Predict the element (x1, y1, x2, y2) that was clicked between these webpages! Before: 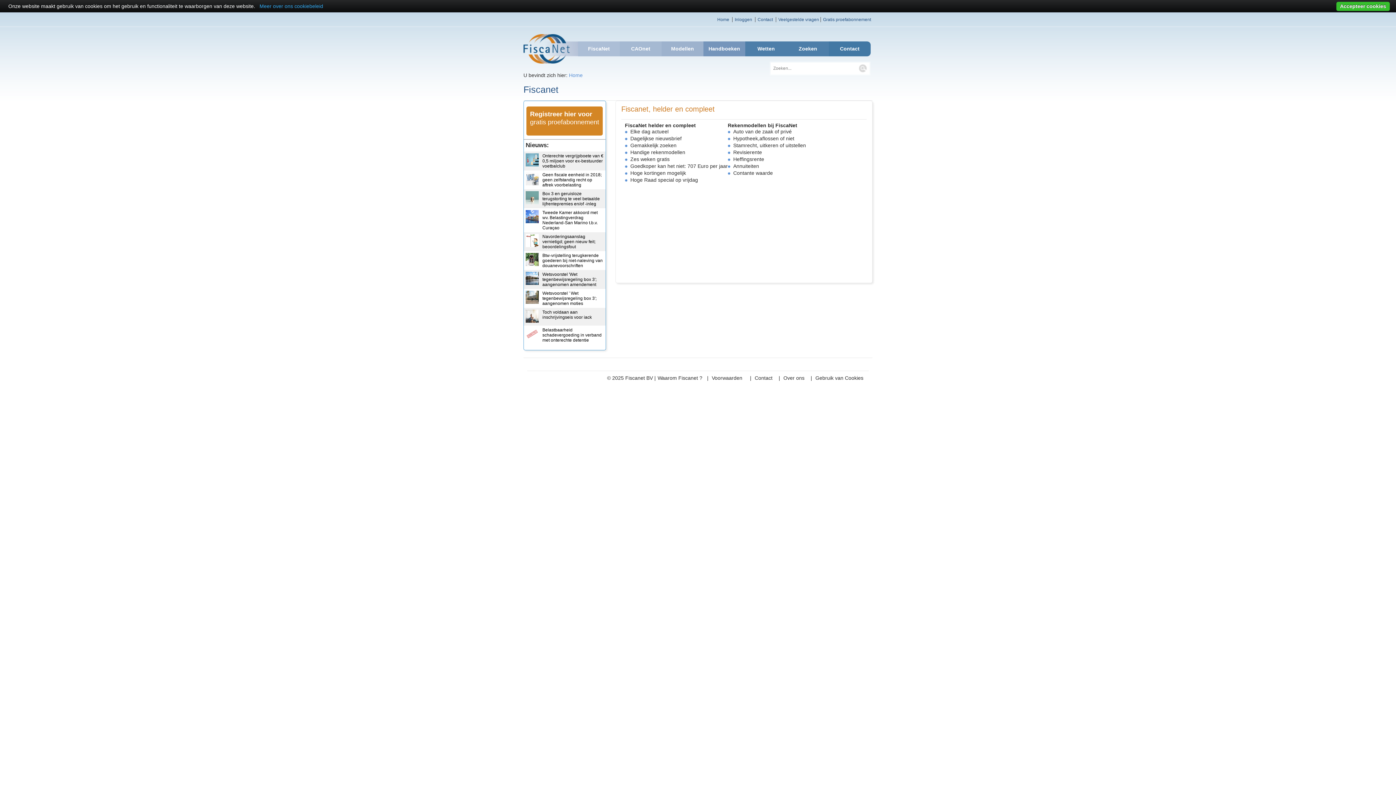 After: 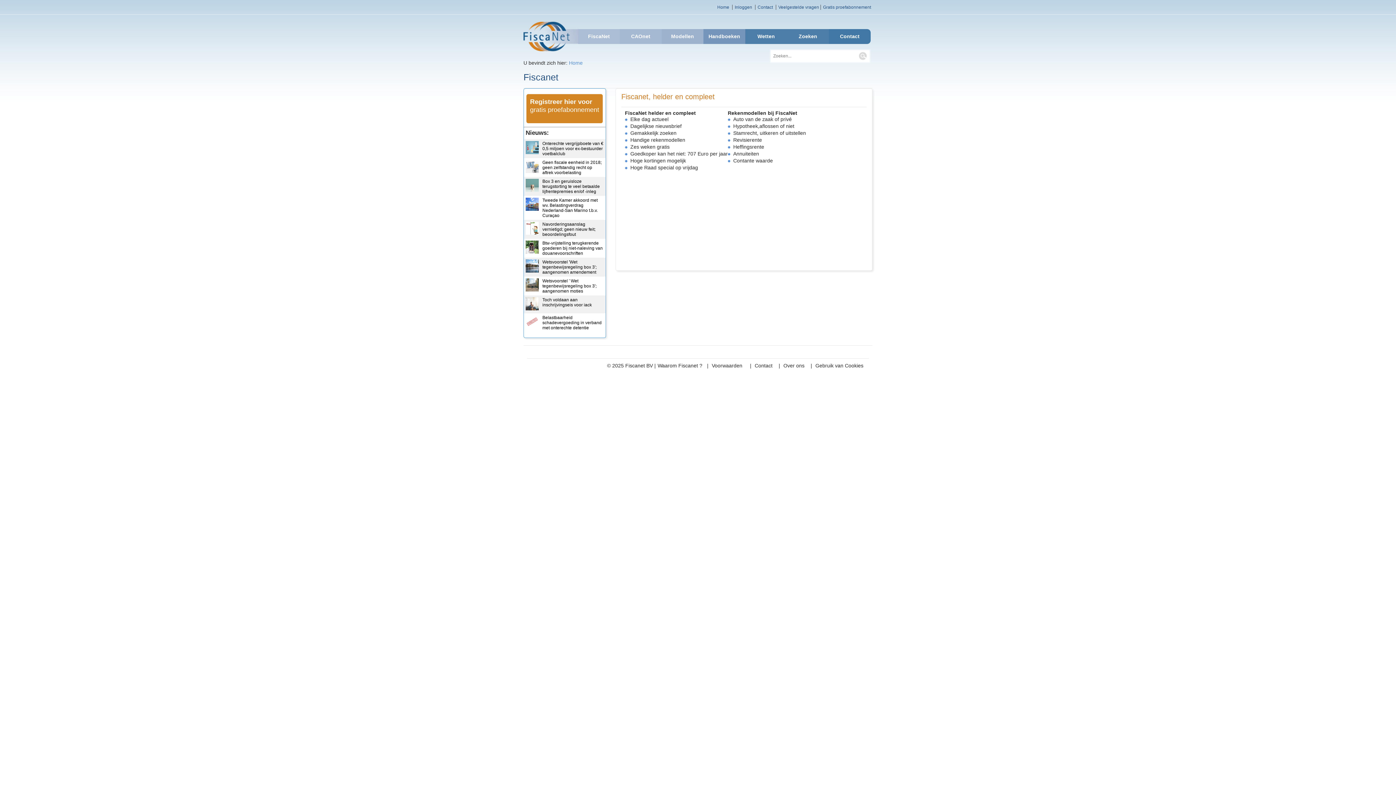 Action: label: Accepteer cookies bbox: (1336, 1, 1390, 11)